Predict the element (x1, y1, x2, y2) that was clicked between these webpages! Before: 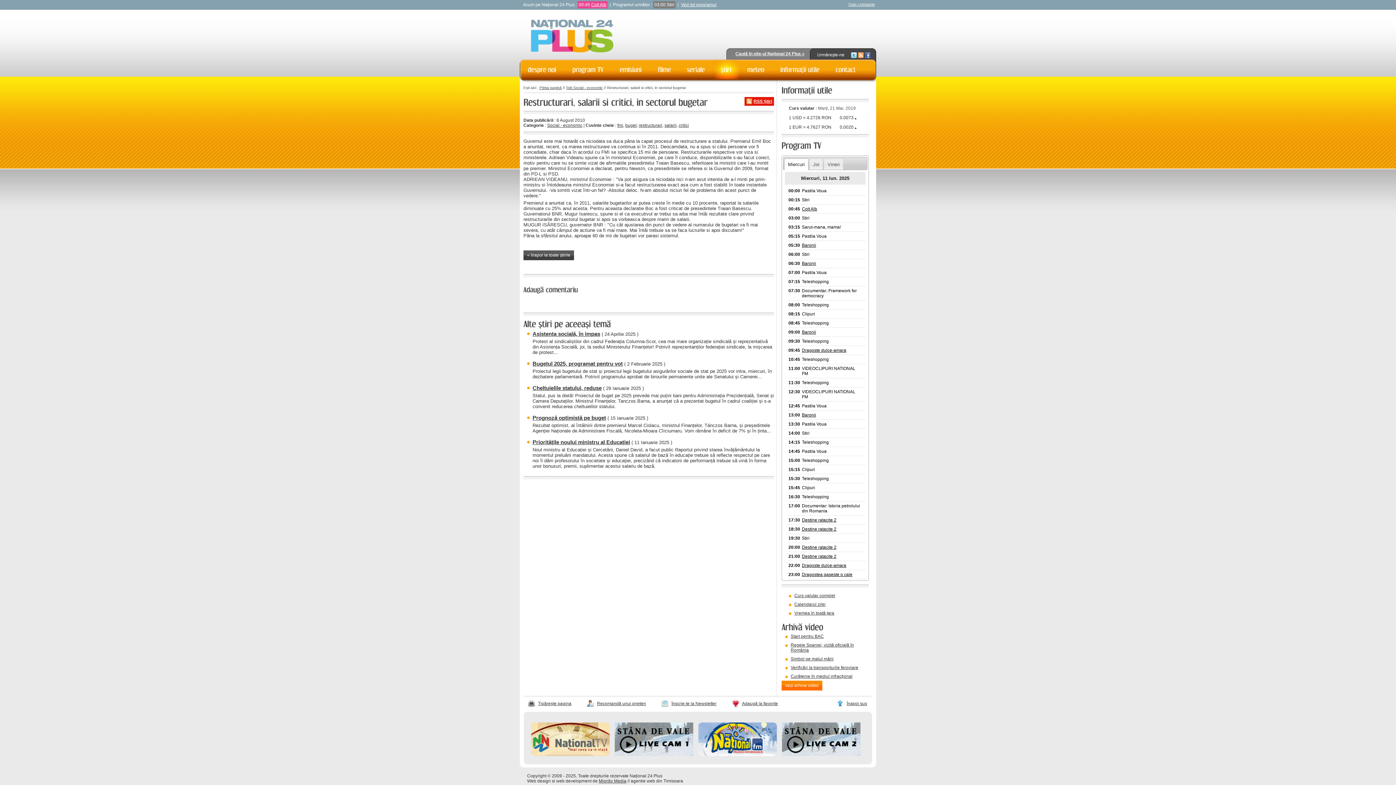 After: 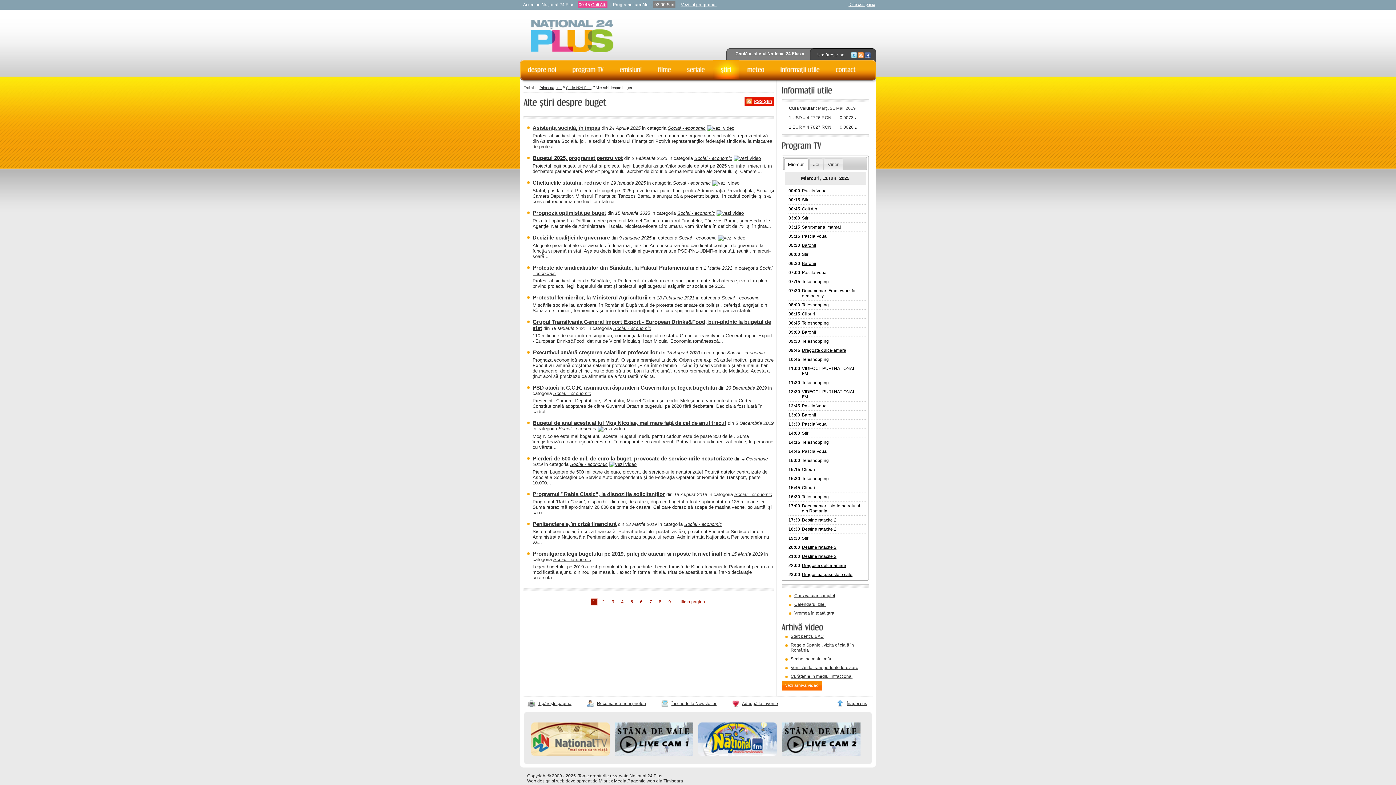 Action: label: buget bbox: (625, 122, 636, 128)